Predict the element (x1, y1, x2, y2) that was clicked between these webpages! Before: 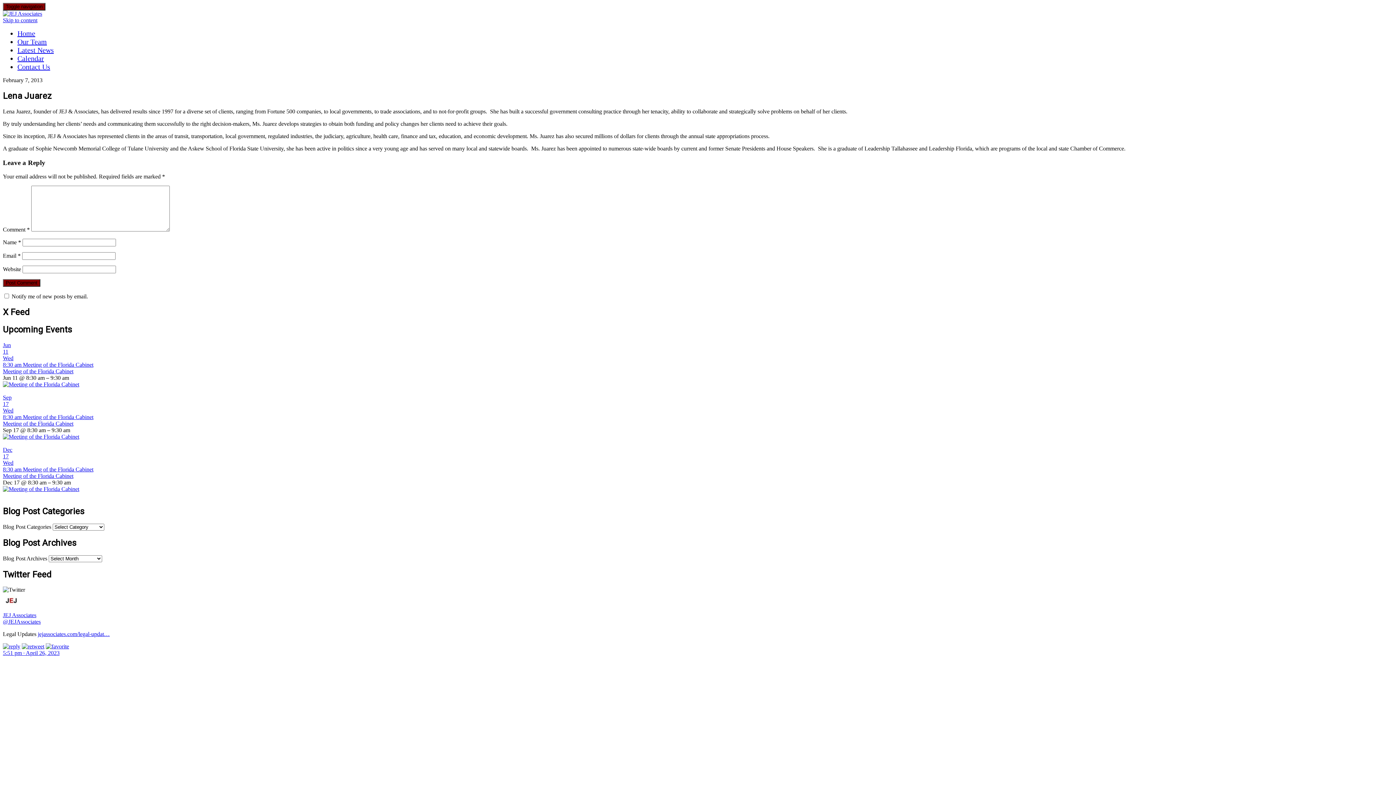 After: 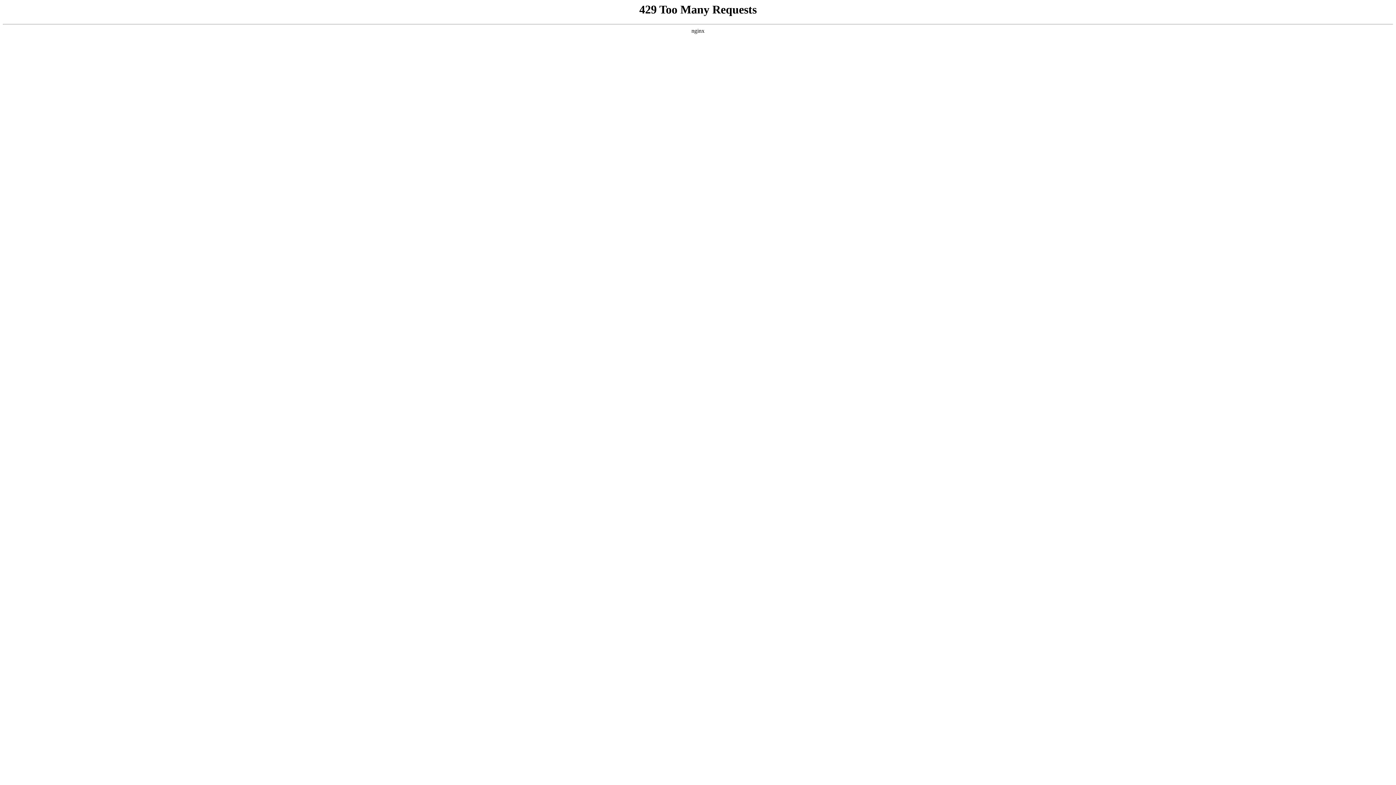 Action: bbox: (2, 486, 1393, 492)